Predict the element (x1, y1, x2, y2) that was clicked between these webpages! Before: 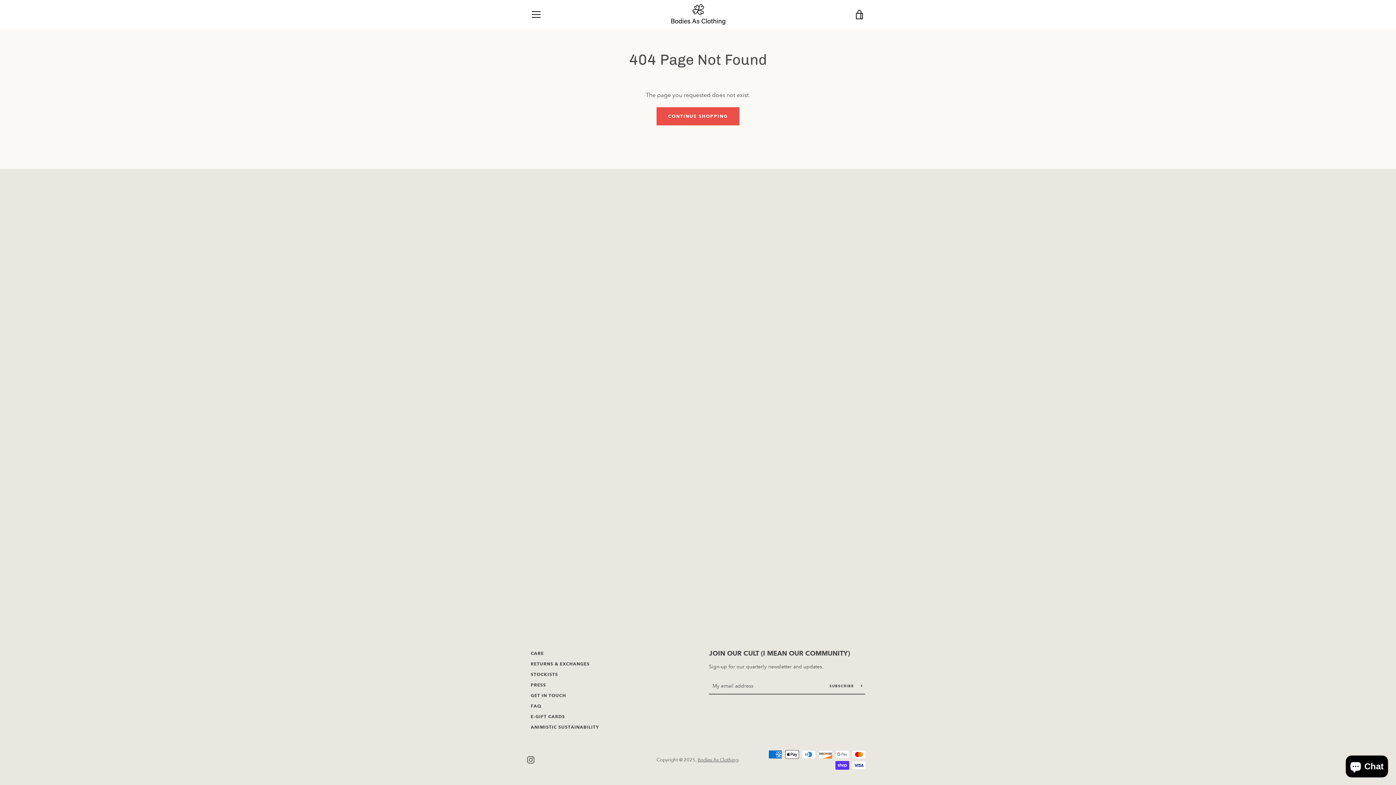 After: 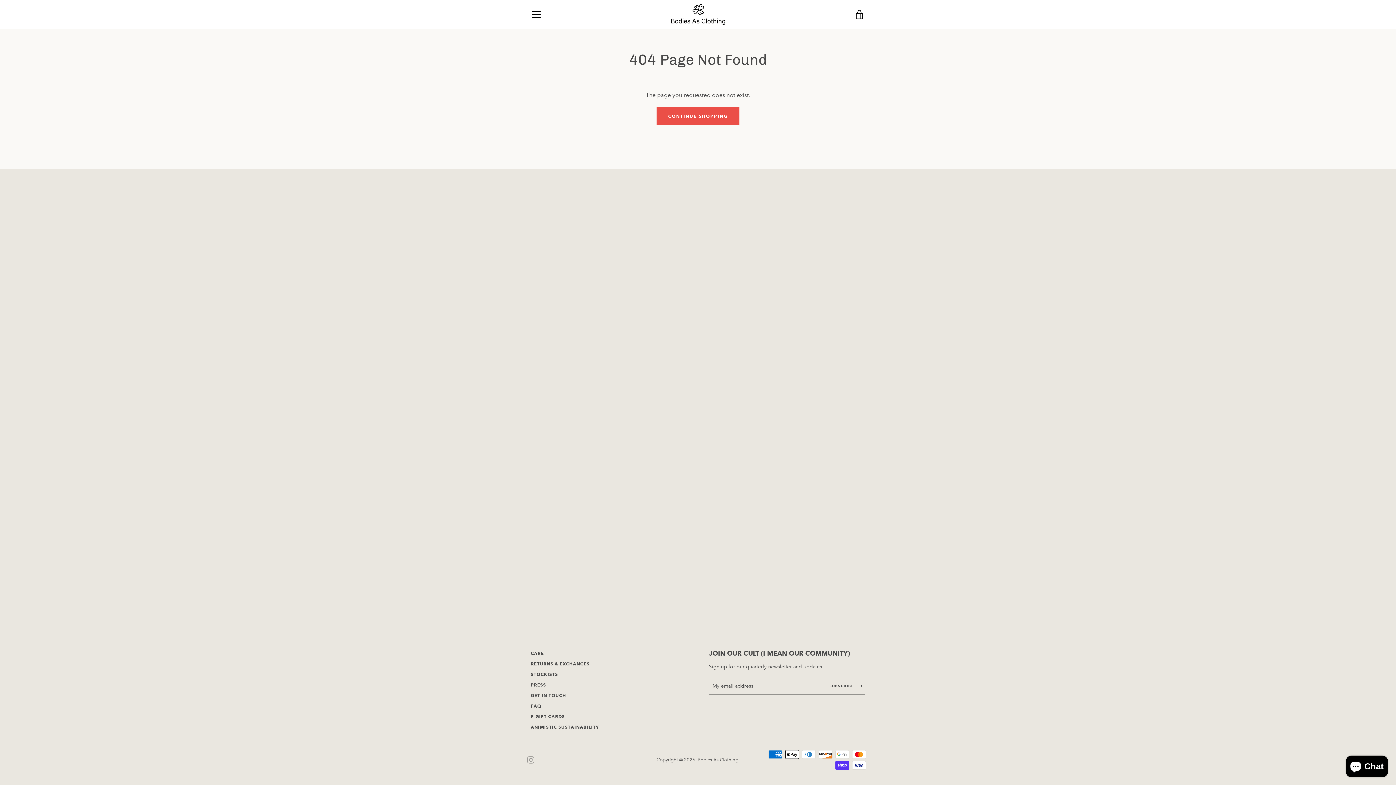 Action: label: Instagram bbox: (527, 756, 534, 763)